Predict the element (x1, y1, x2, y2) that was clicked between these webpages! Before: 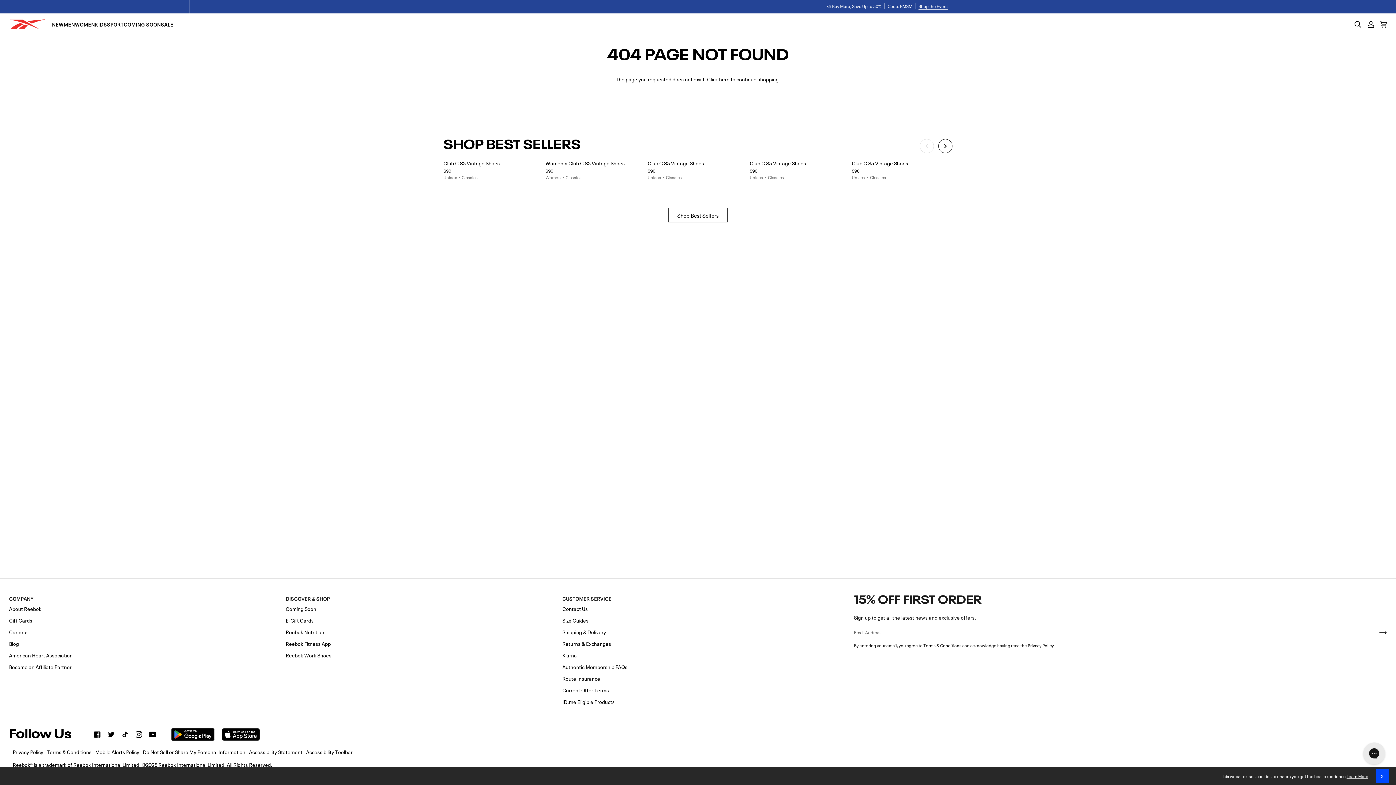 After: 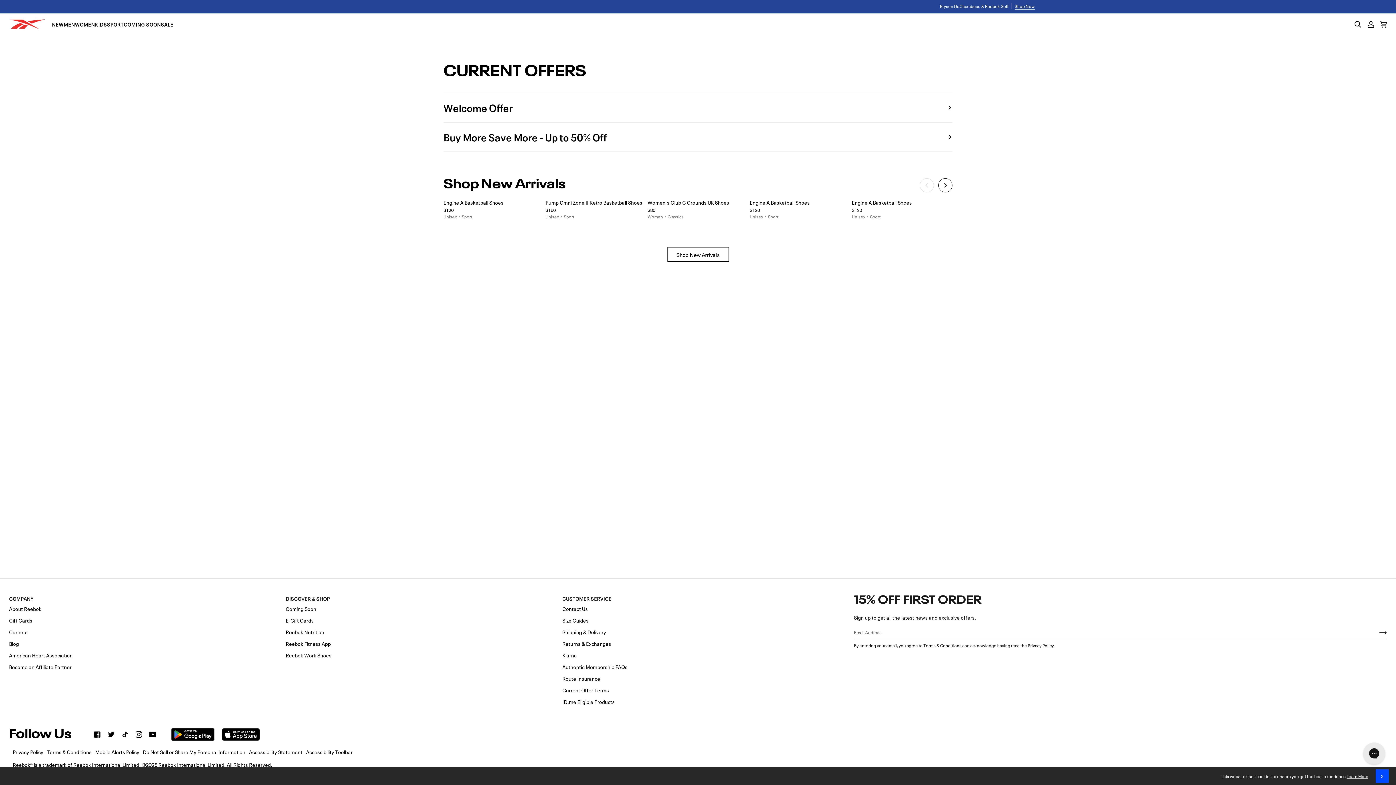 Action: label: Current Offer Terms bbox: (562, 686, 609, 694)